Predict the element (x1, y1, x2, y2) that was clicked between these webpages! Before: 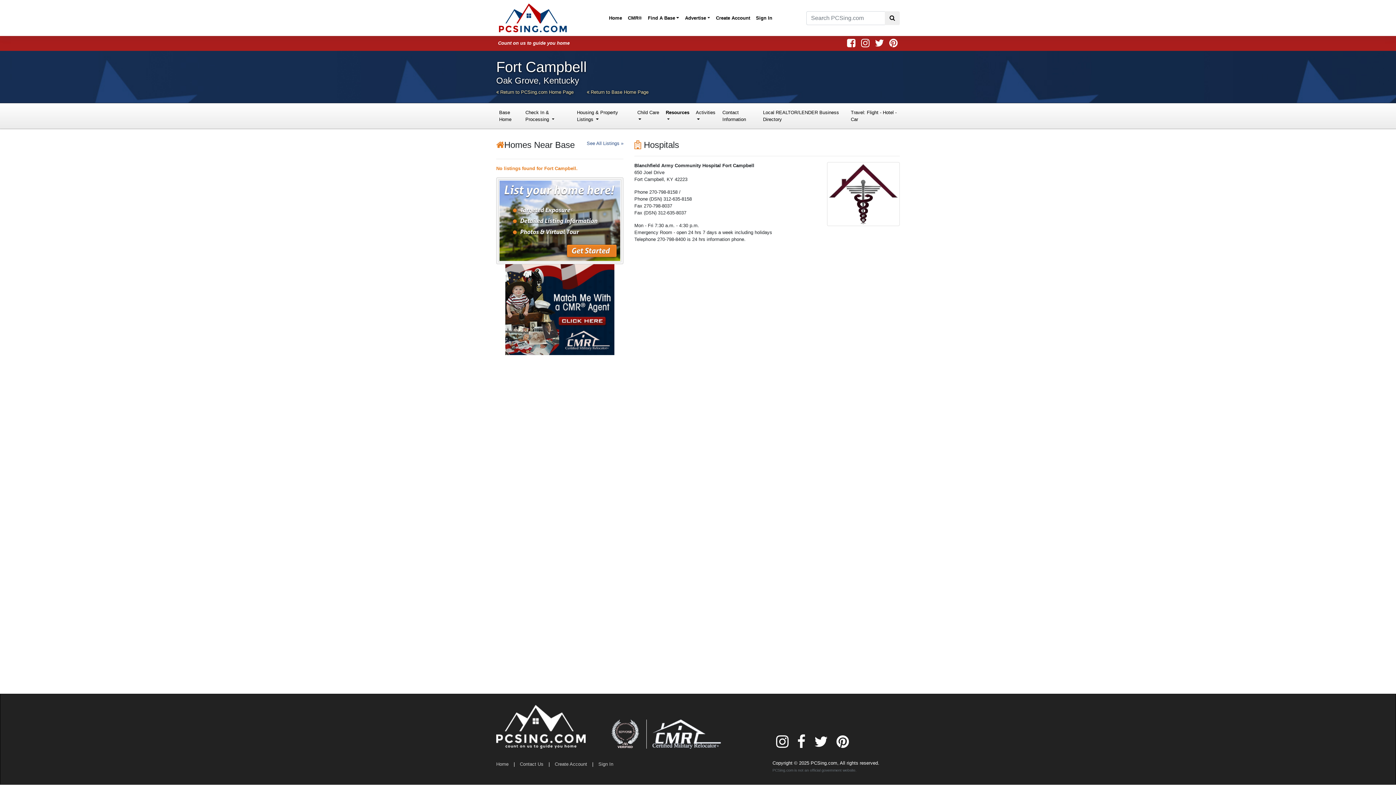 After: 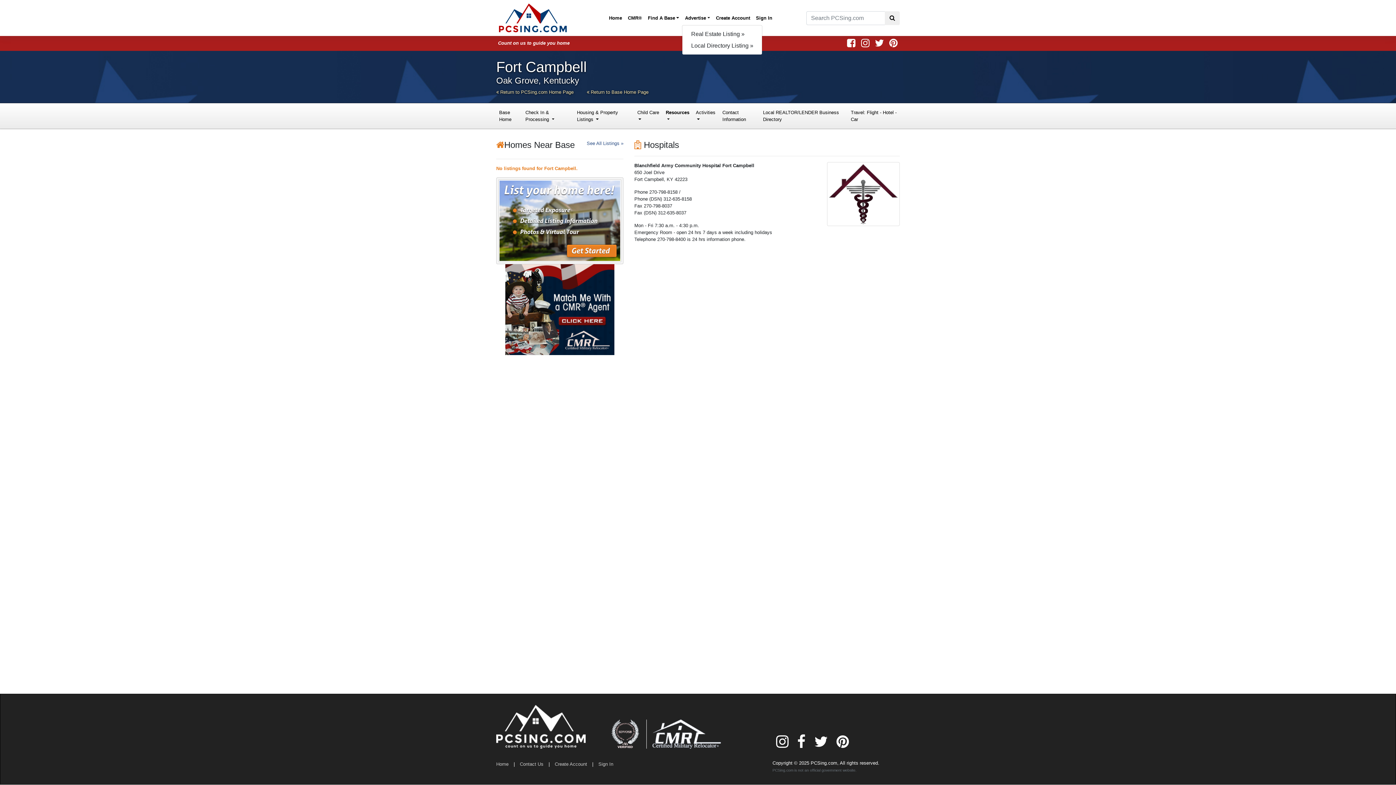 Action: label: Advertise bbox: (682, 11, 713, 24)